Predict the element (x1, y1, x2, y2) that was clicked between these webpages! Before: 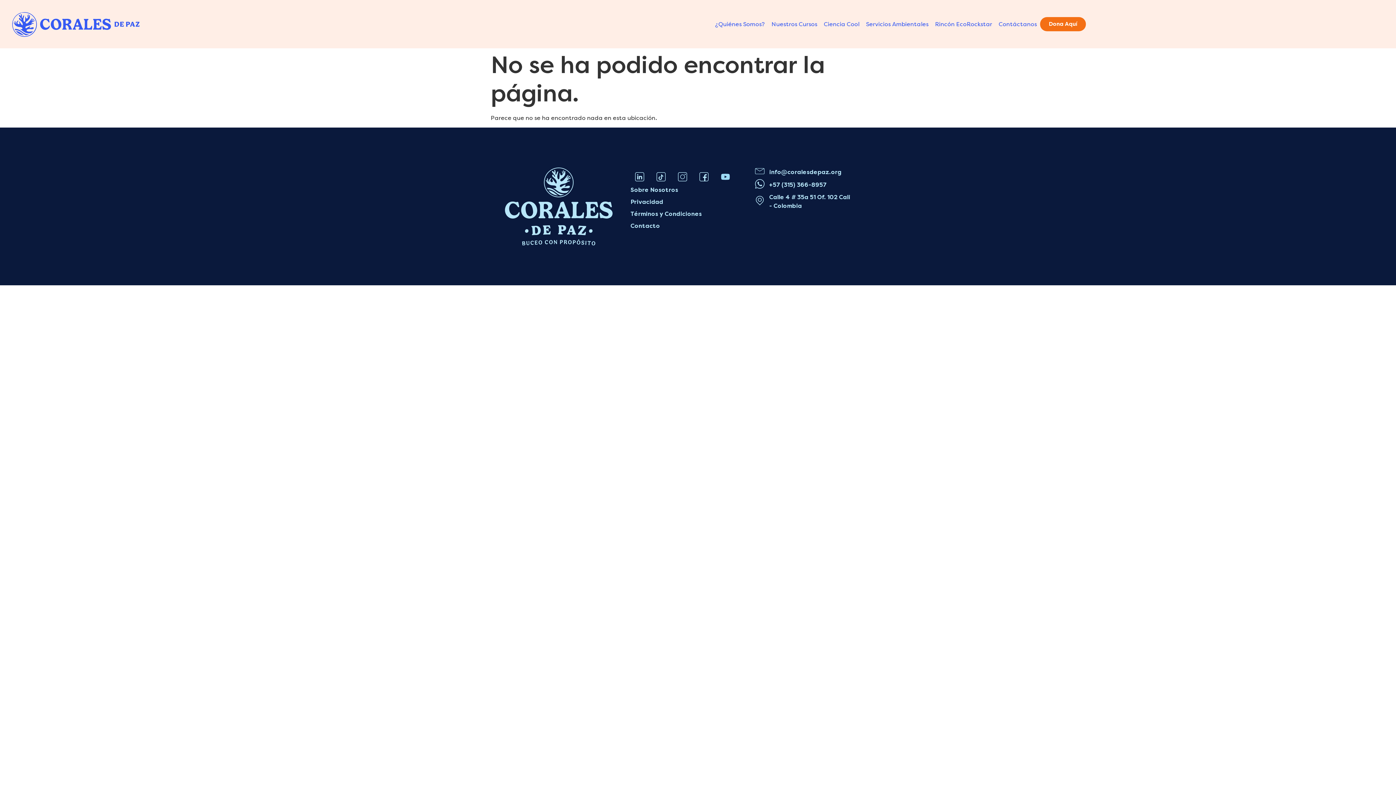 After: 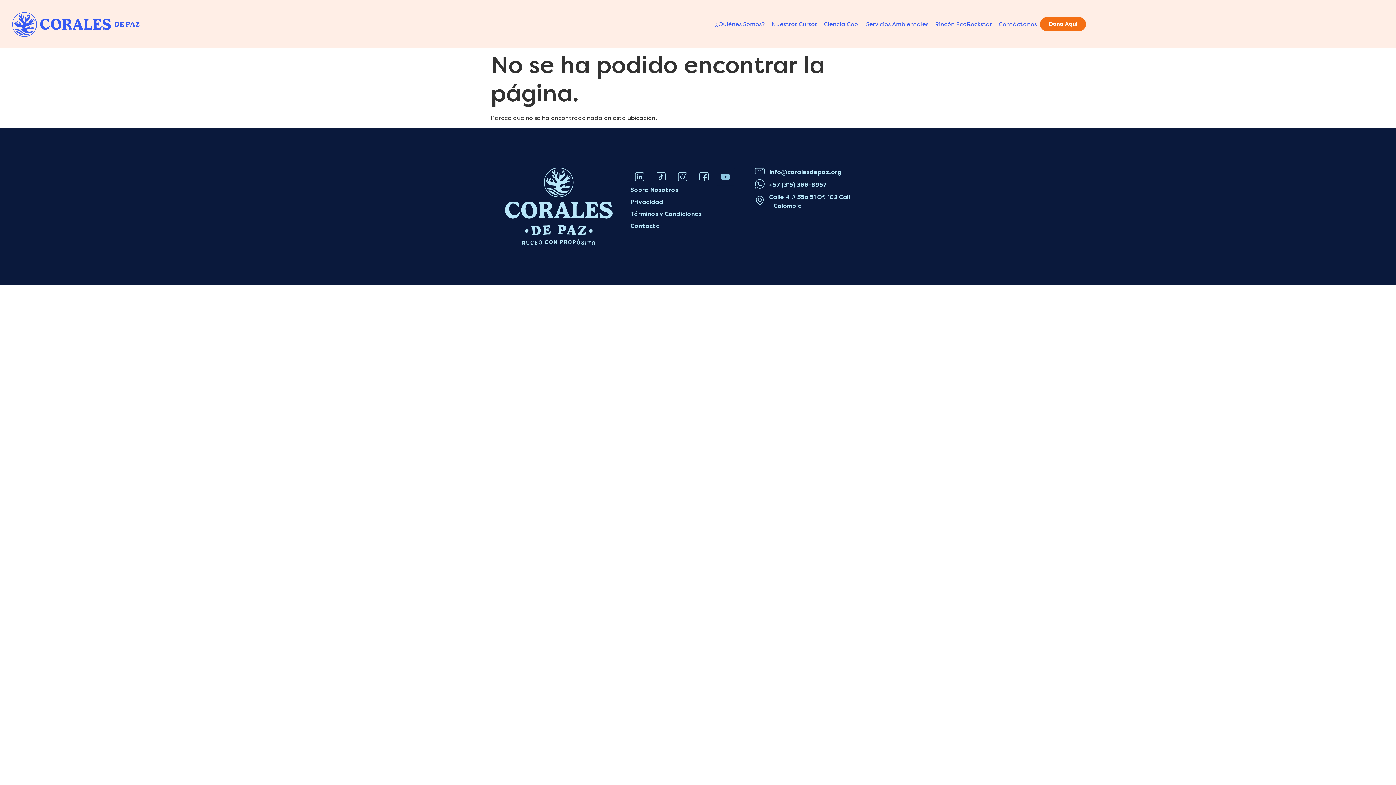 Action: bbox: (716, 167, 734, 185) label: Youtube